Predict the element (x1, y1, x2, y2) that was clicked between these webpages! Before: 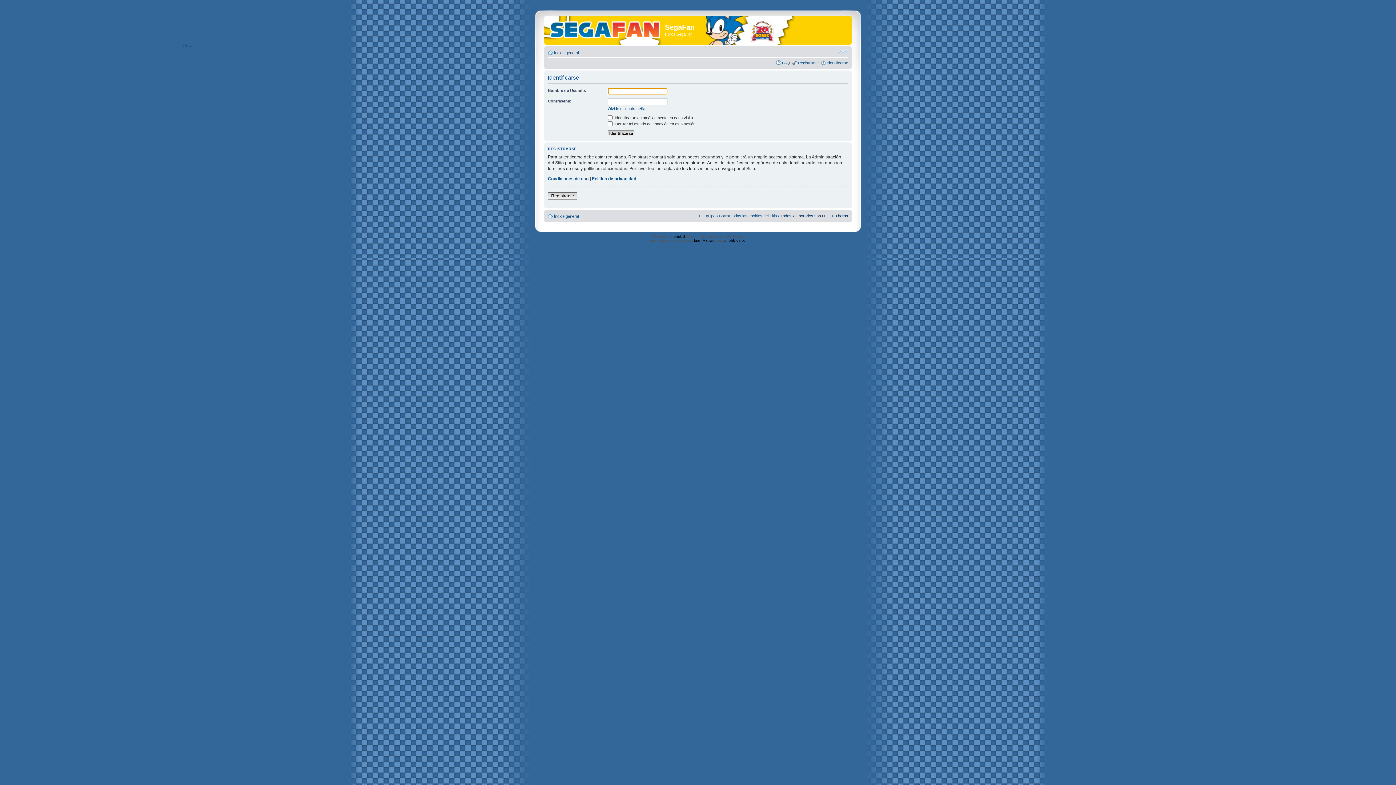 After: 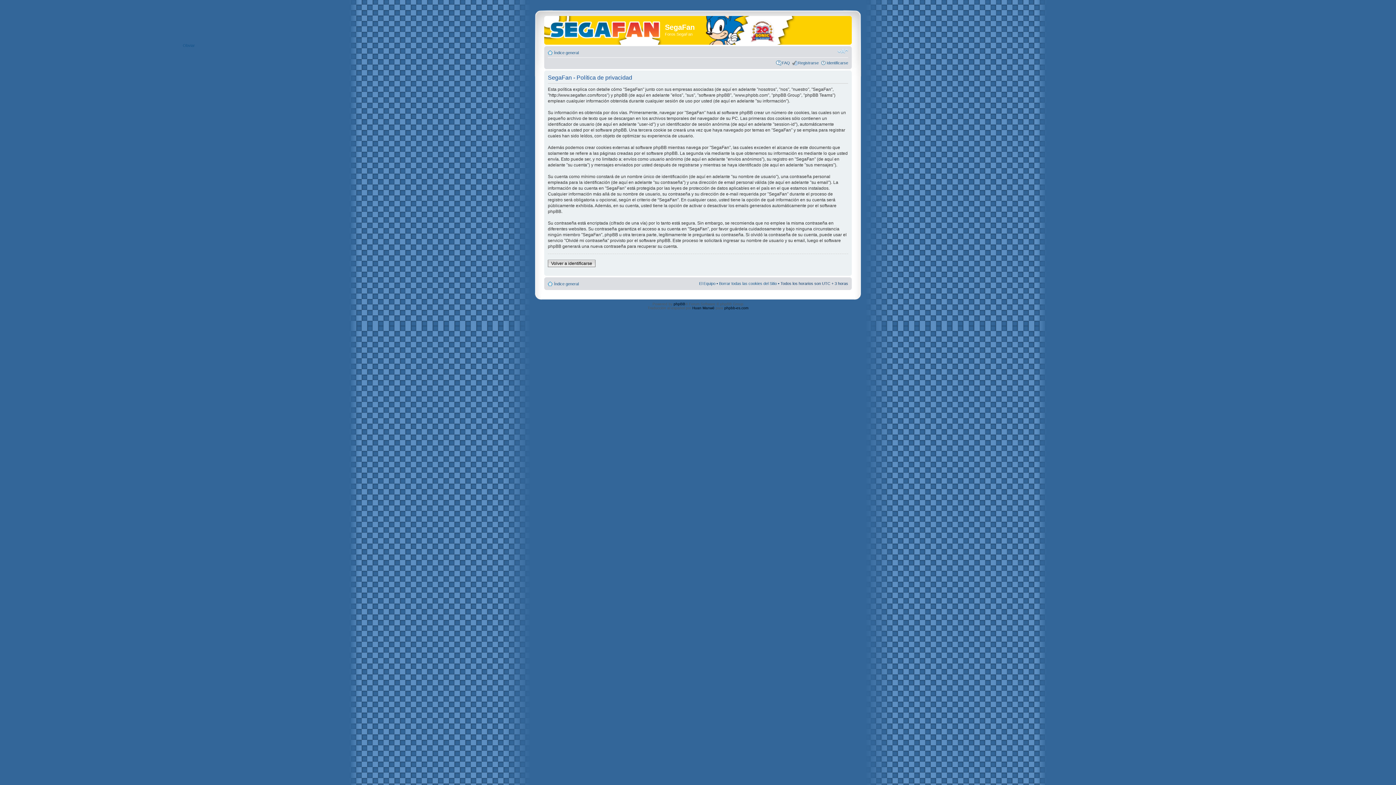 Action: bbox: (592, 176, 636, 181) label: Política de privacidad